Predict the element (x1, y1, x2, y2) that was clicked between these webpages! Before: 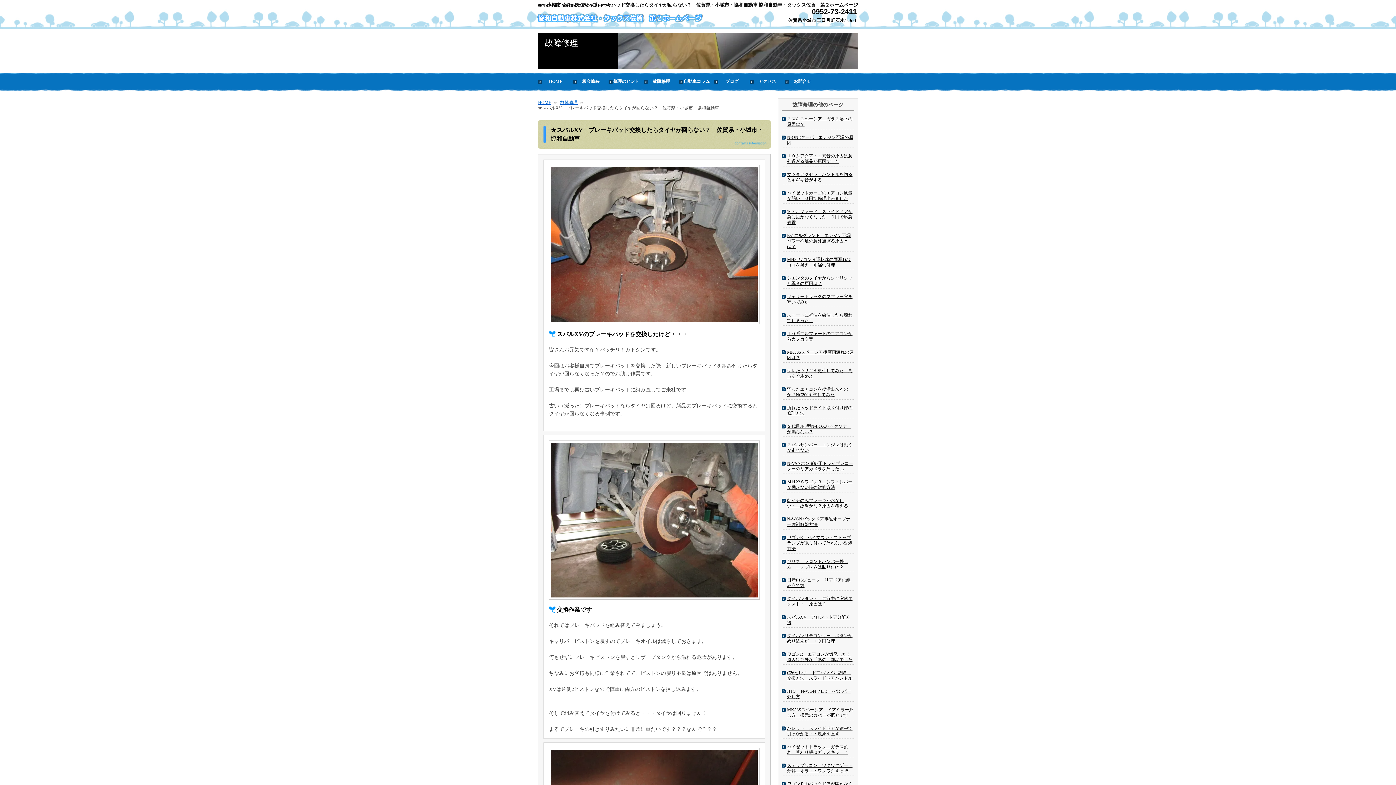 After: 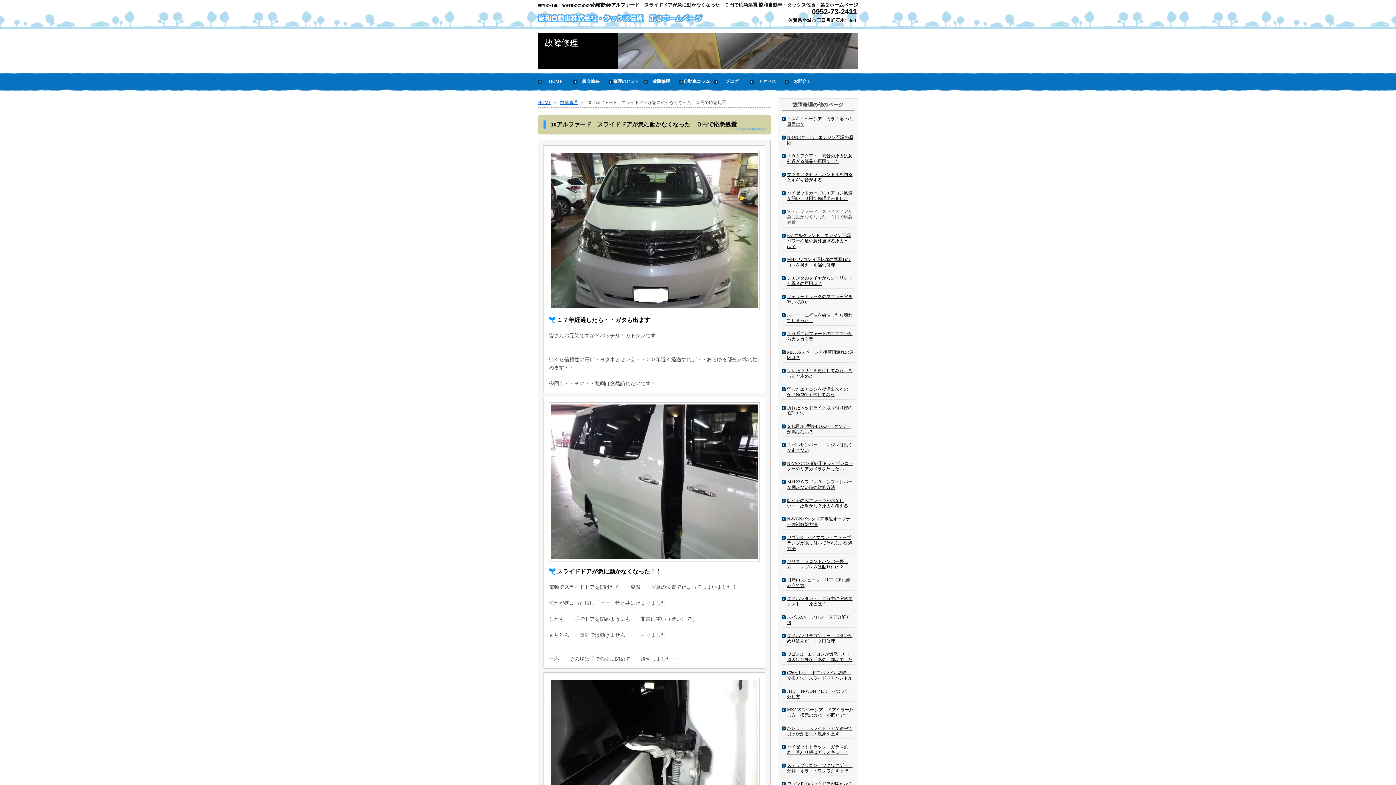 Action: label: 10アルファード　スライドドアが急に動かなくなった　０円で応急処置 bbox: (787, 209, 852, 225)